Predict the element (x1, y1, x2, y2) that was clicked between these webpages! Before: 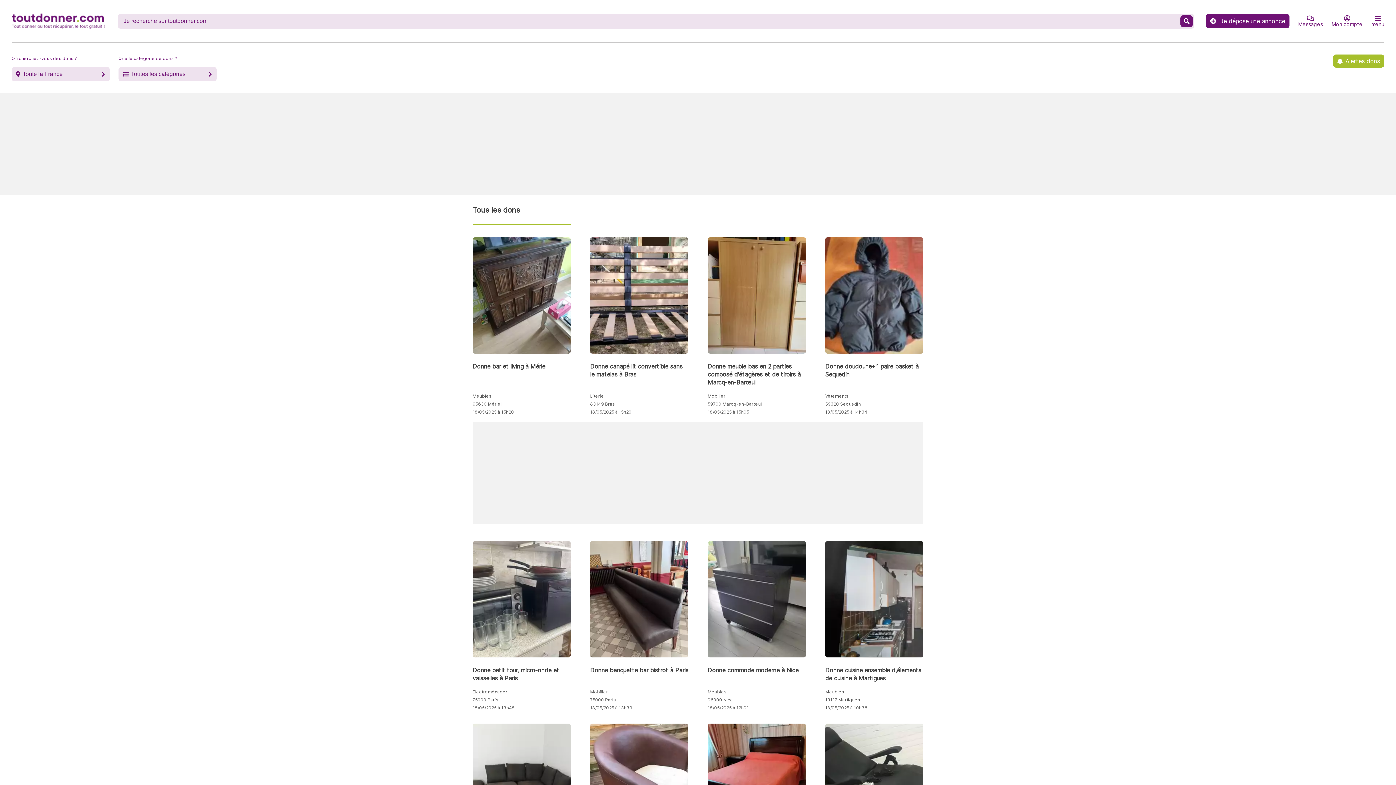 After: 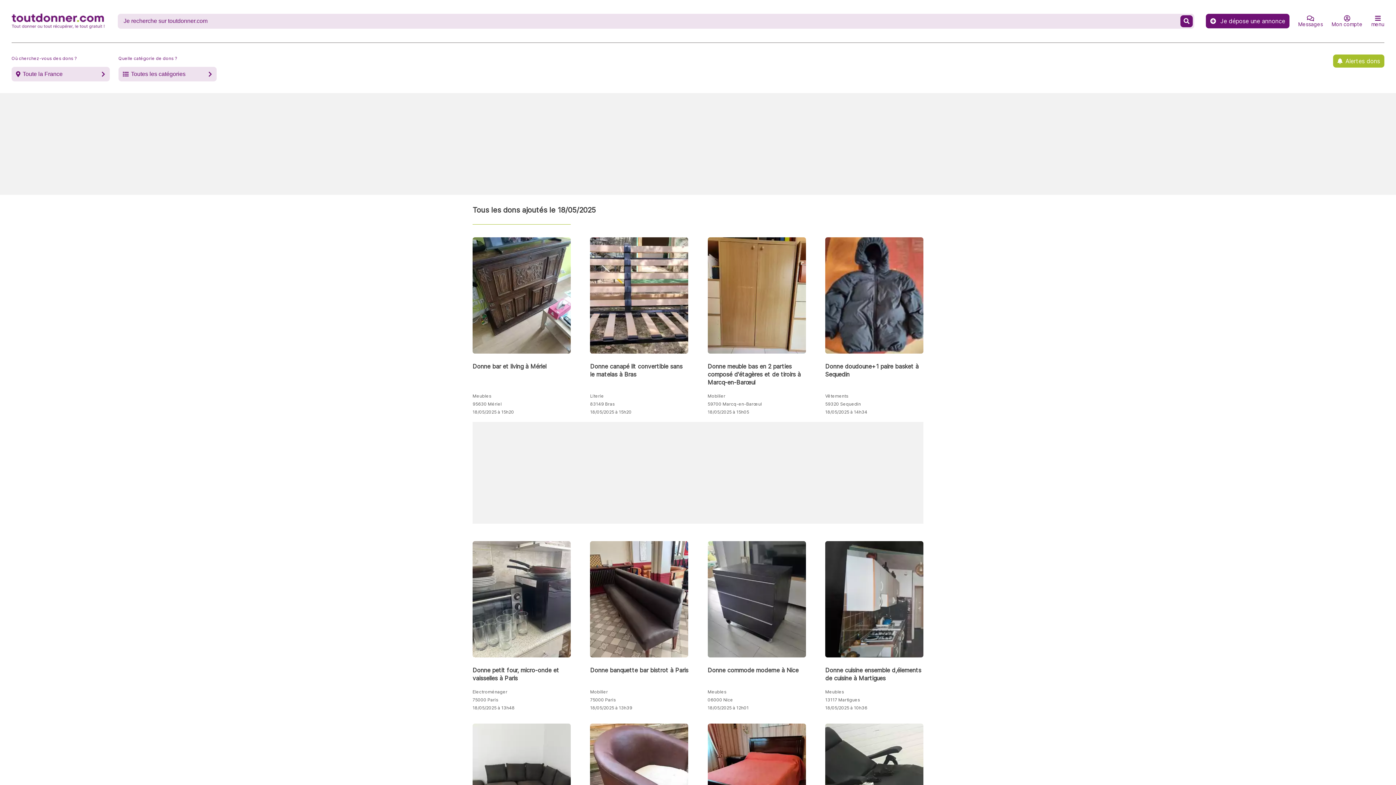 Action: bbox: (825, 409, 867, 420) label: 18/05/2025 à 14h34